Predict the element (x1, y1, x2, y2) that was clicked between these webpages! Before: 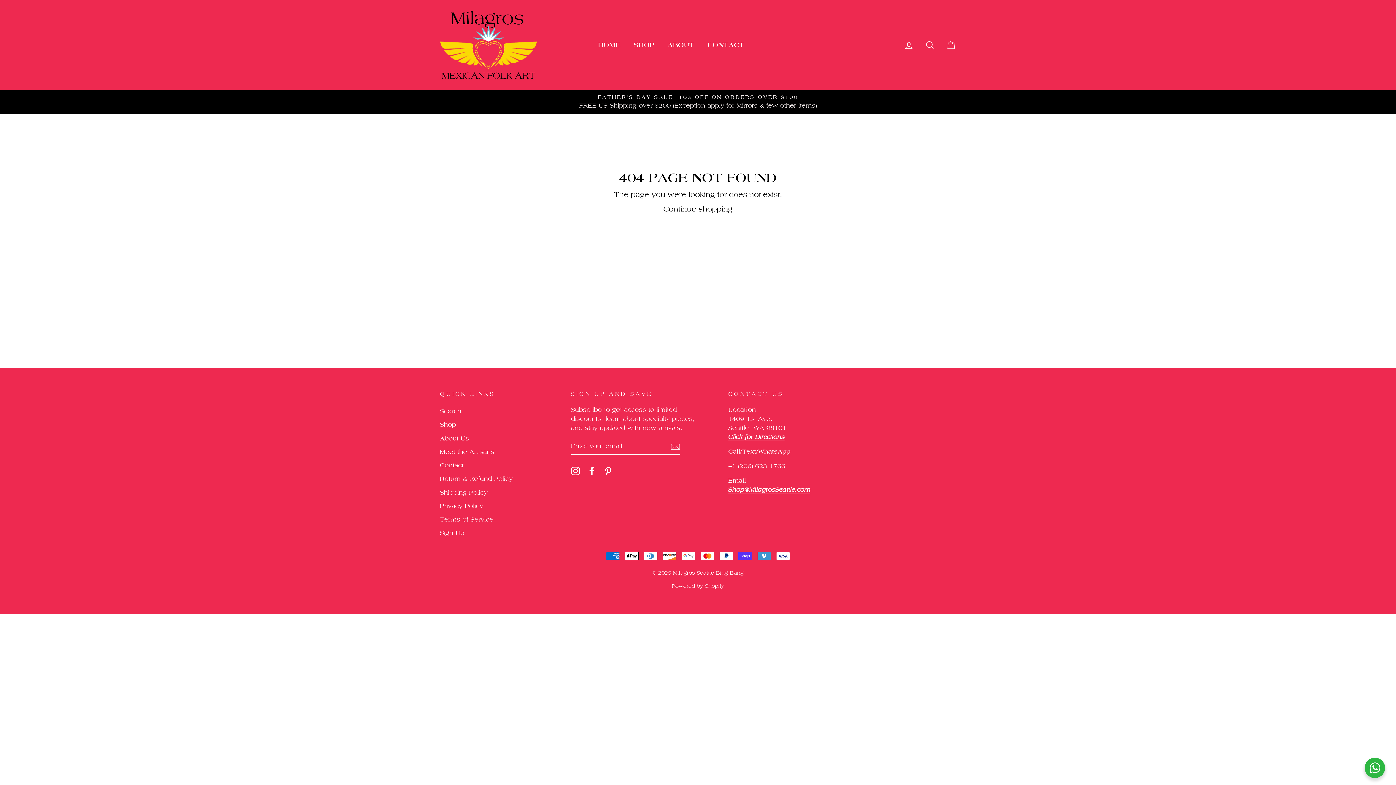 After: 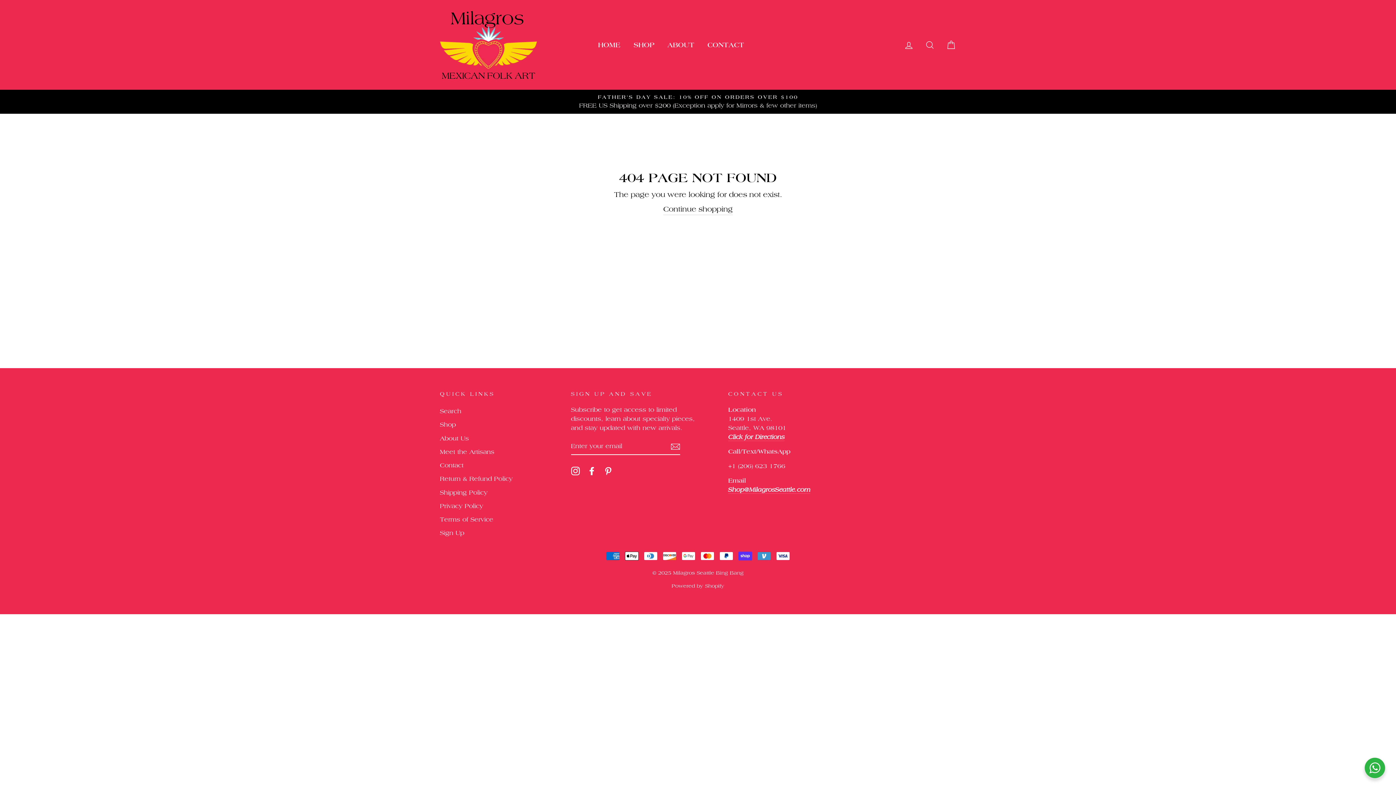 Action: bbox: (603, 466, 612, 475) label: Pinterest